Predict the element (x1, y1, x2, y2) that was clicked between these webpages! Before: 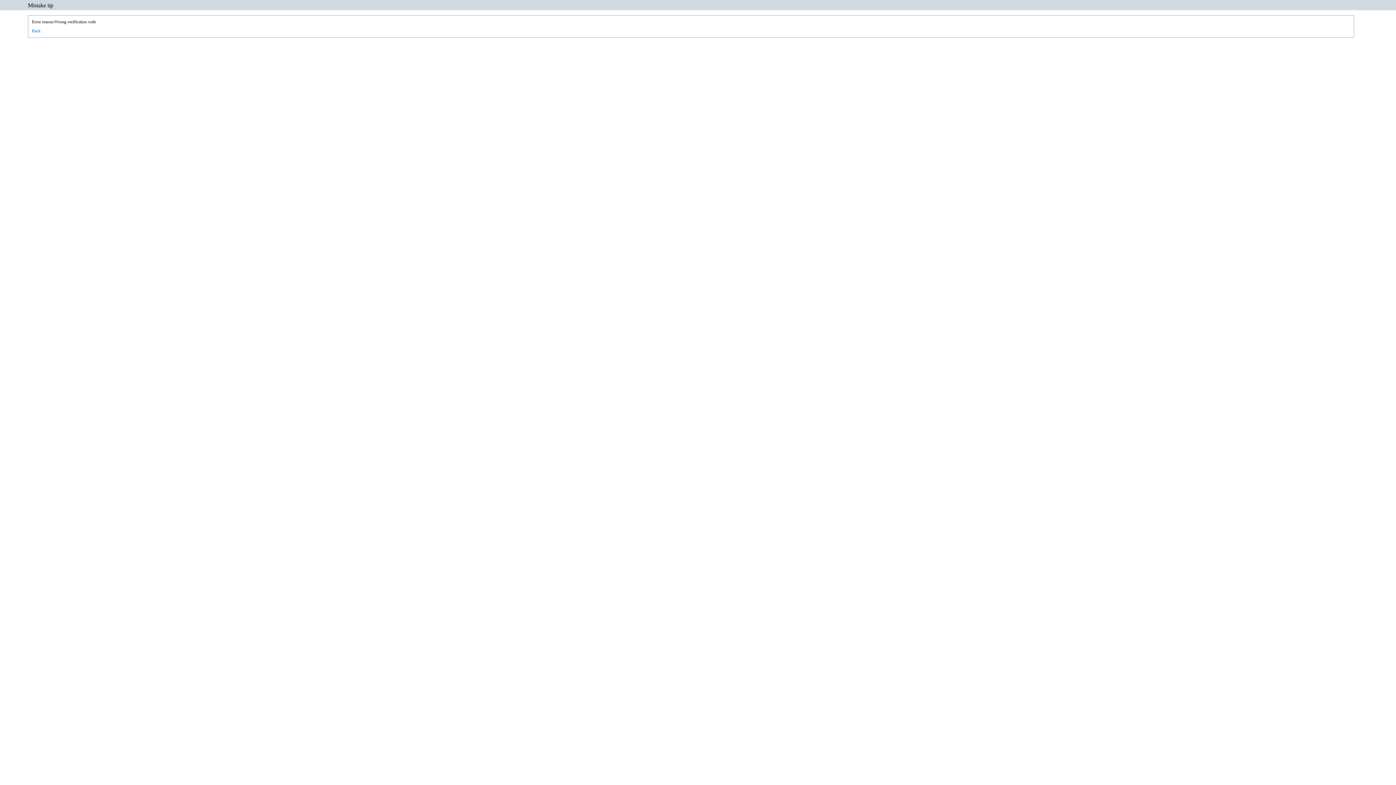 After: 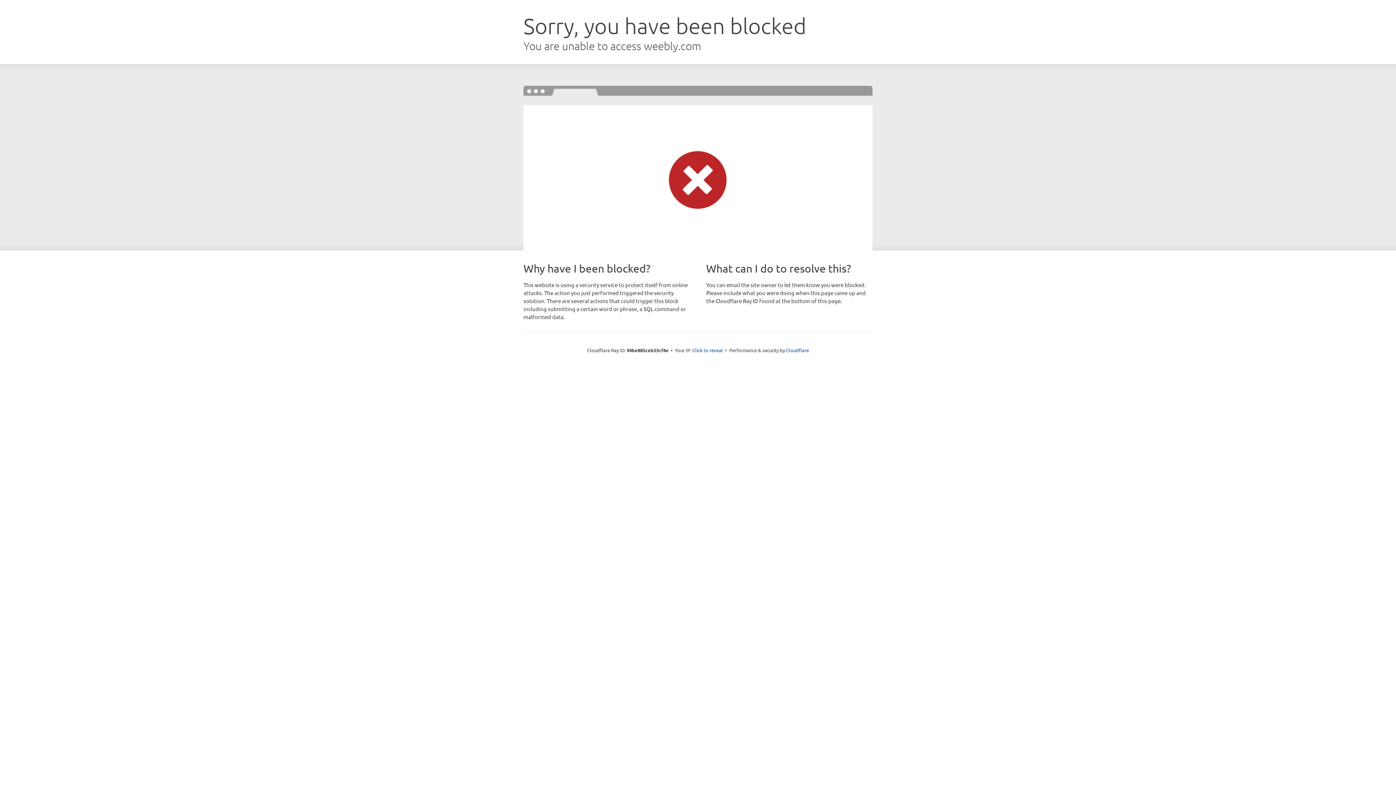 Action: label: Back bbox: (31, 28, 40, 33)